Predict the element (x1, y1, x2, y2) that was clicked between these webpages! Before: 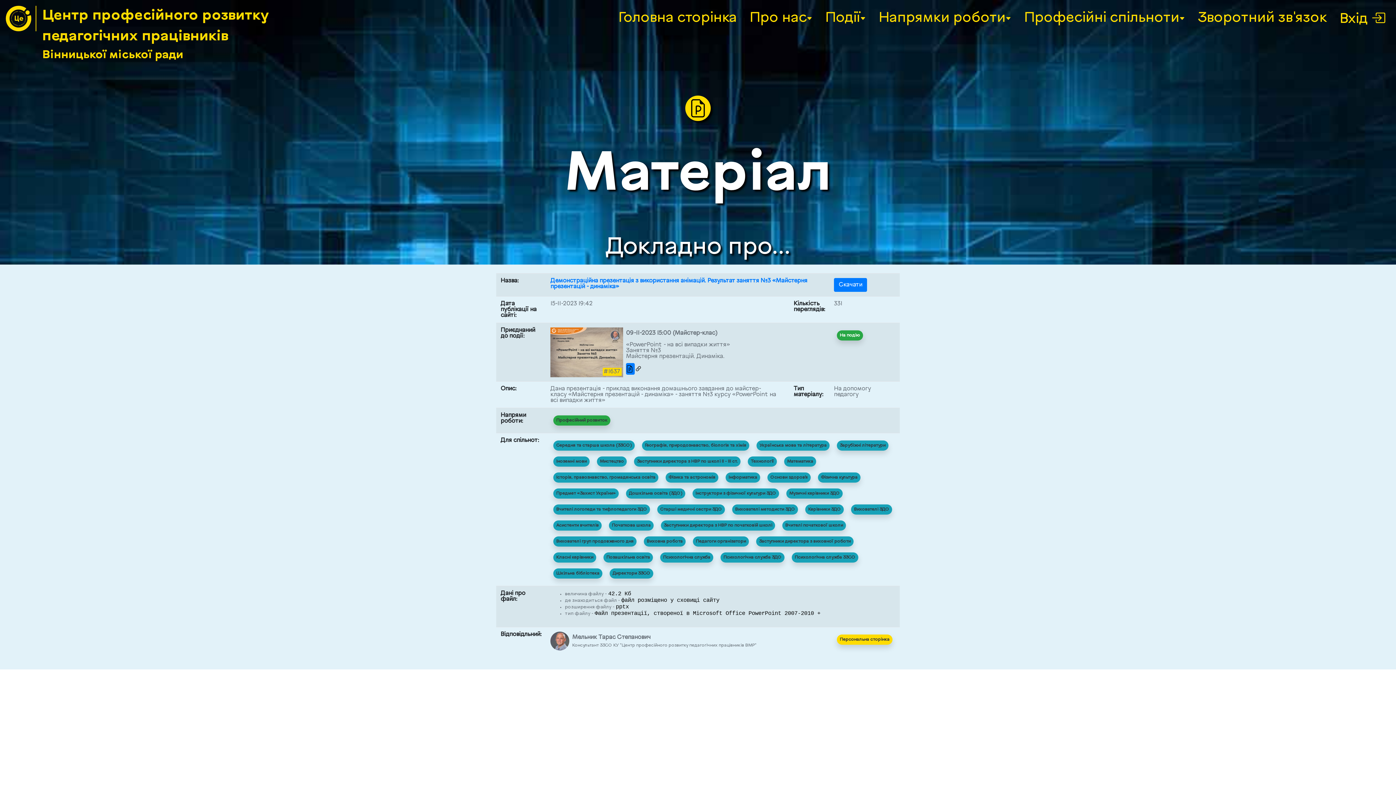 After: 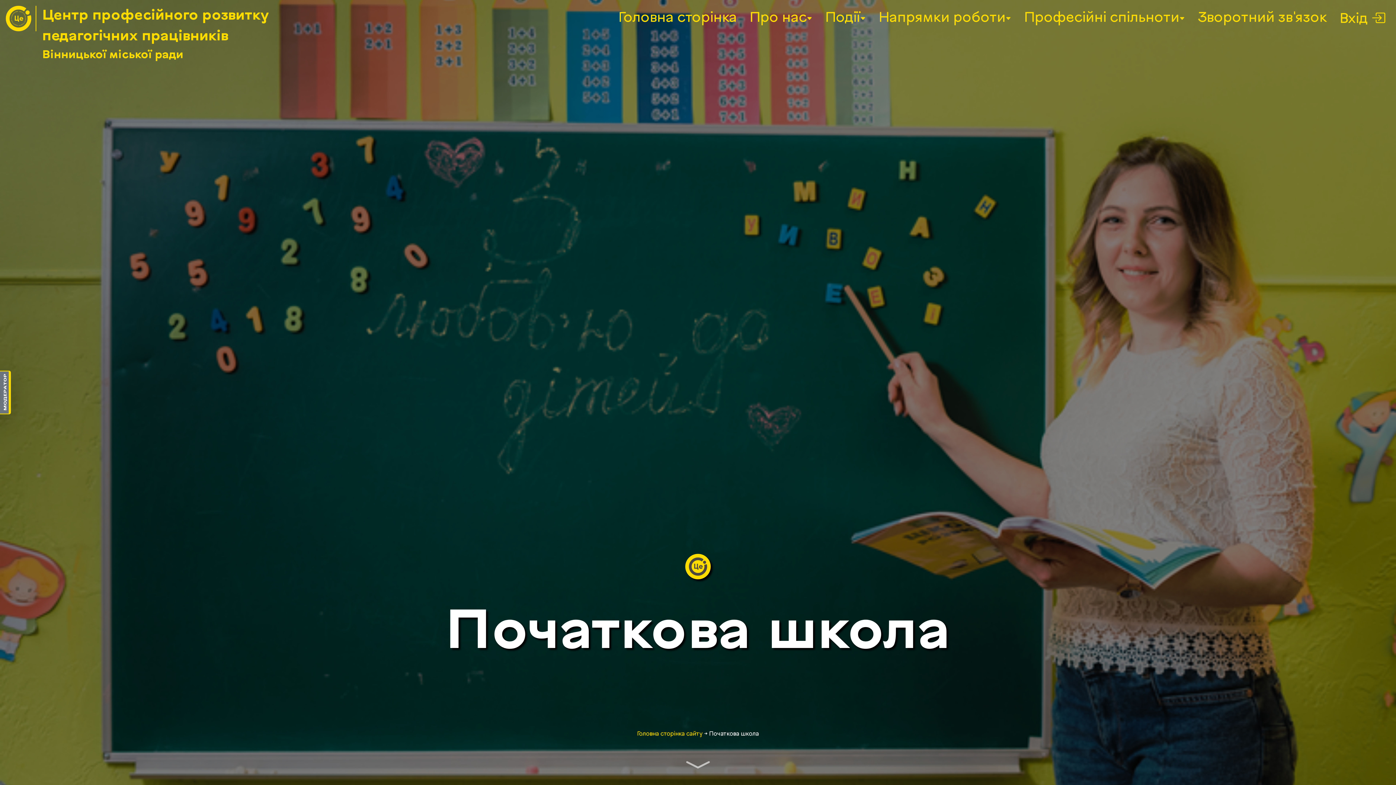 Action: label: Початкова школа  bbox: (606, 522, 658, 528)